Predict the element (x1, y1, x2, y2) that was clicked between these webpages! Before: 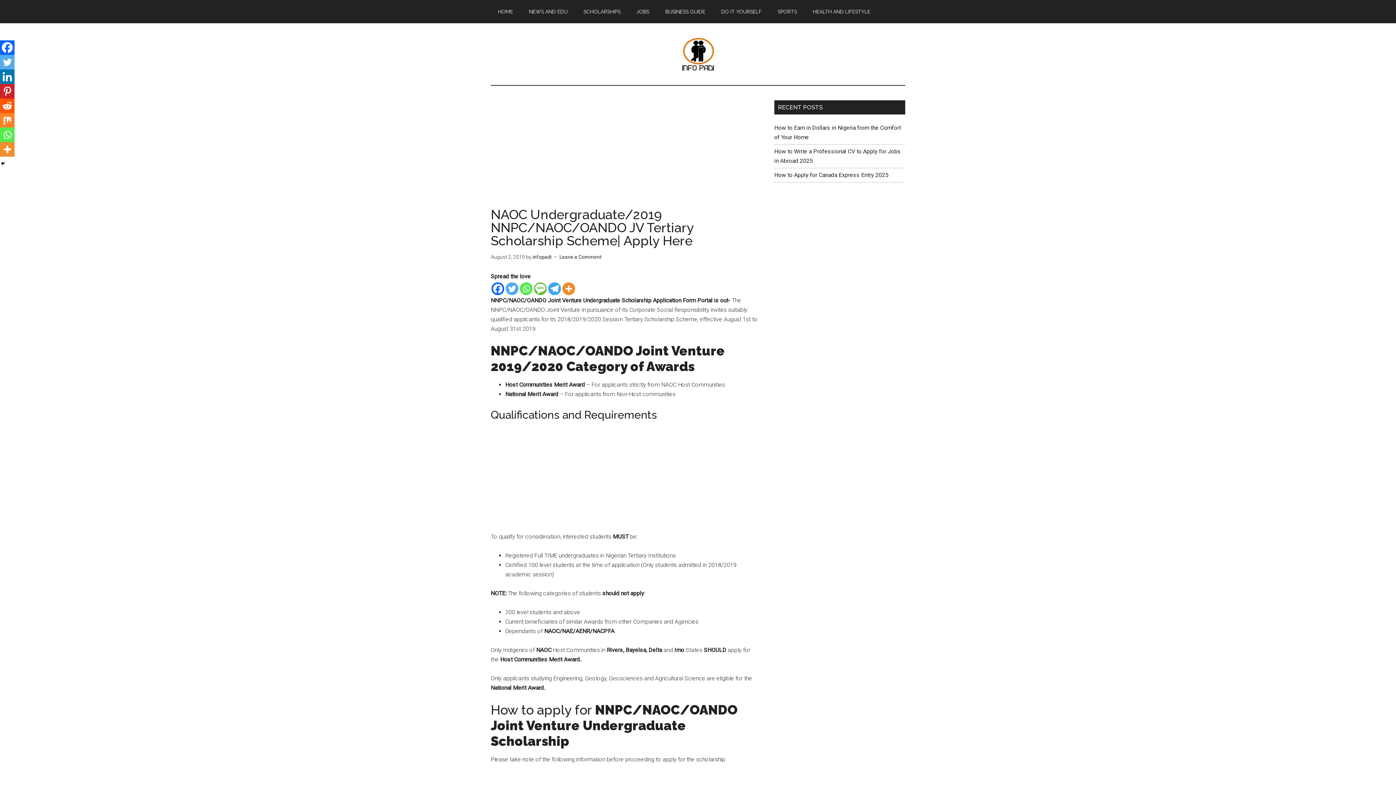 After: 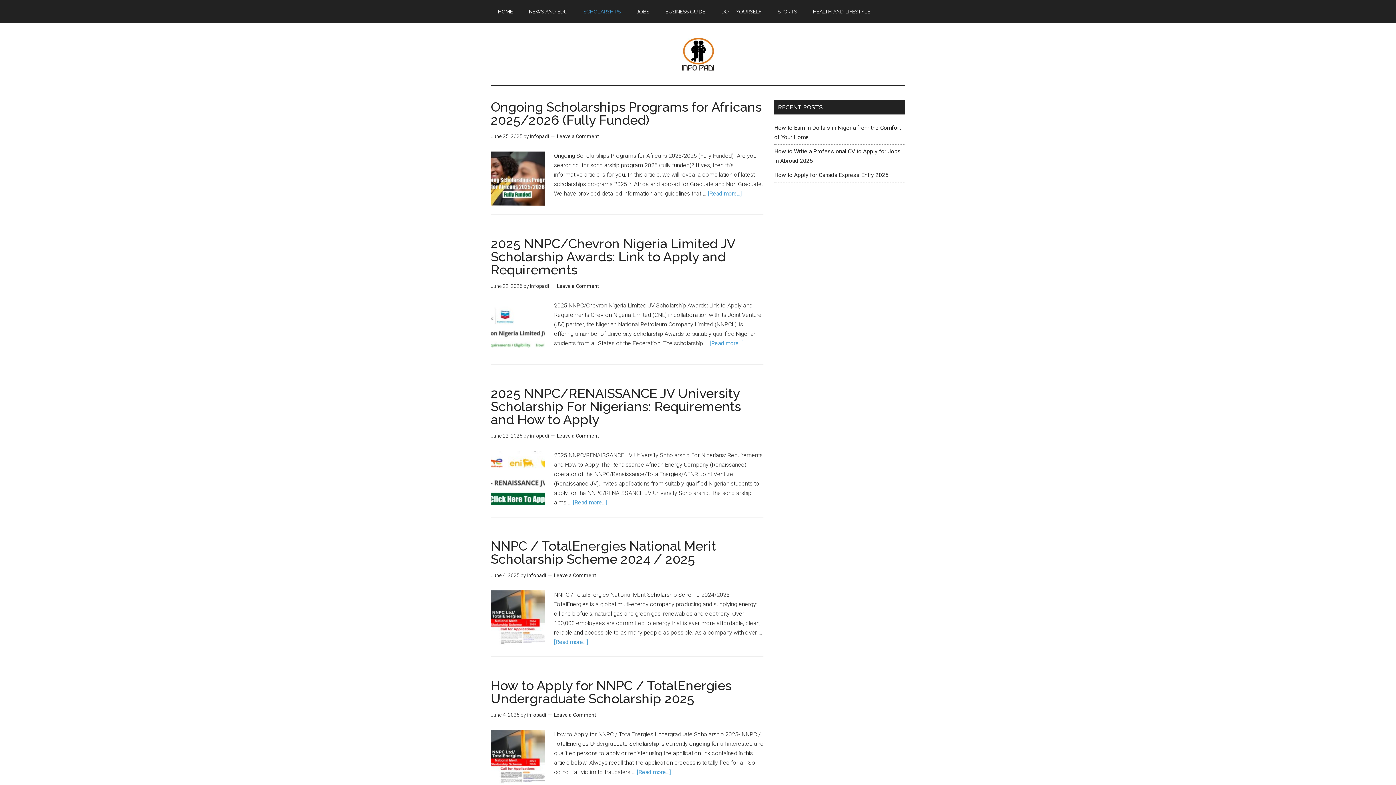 Action: bbox: (576, 0, 628, 23) label: SCHOLARSHIPS